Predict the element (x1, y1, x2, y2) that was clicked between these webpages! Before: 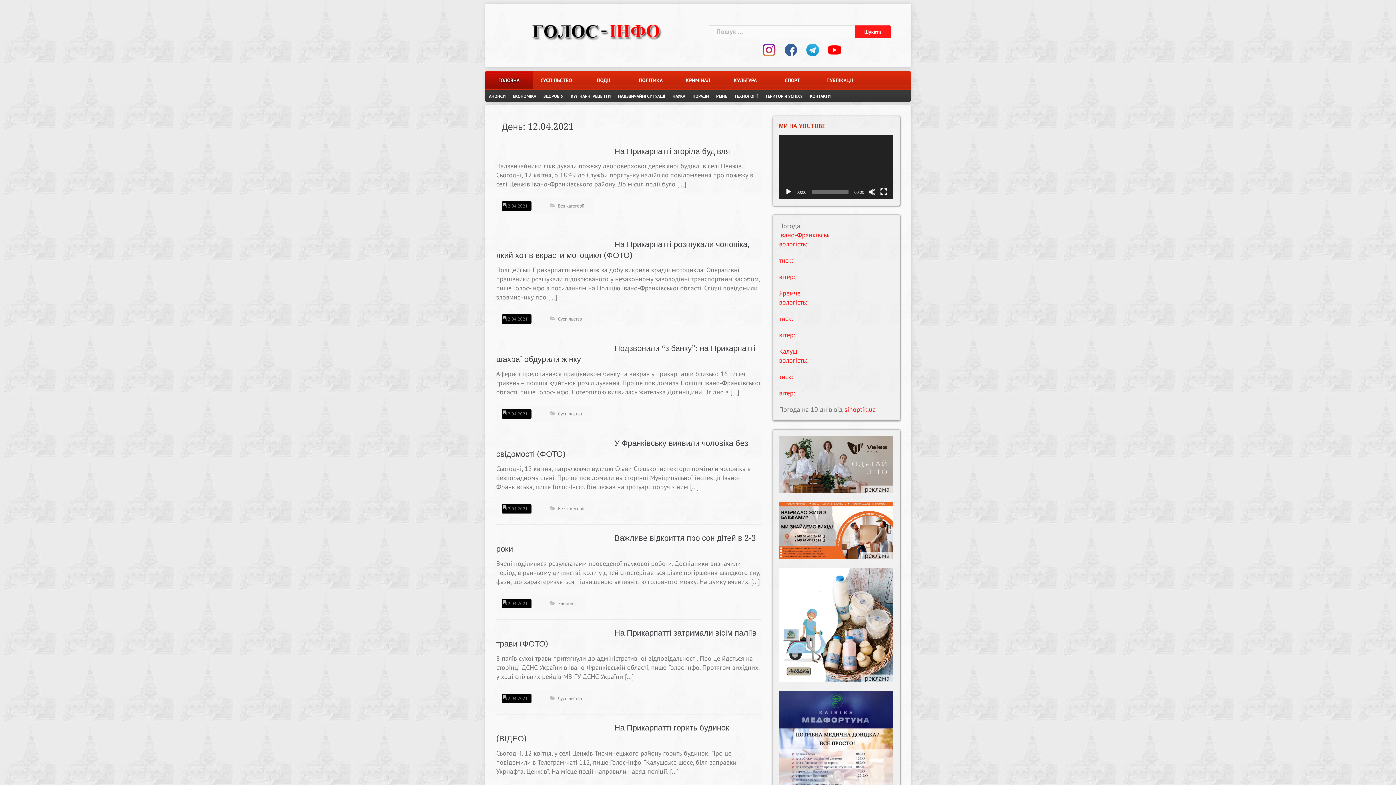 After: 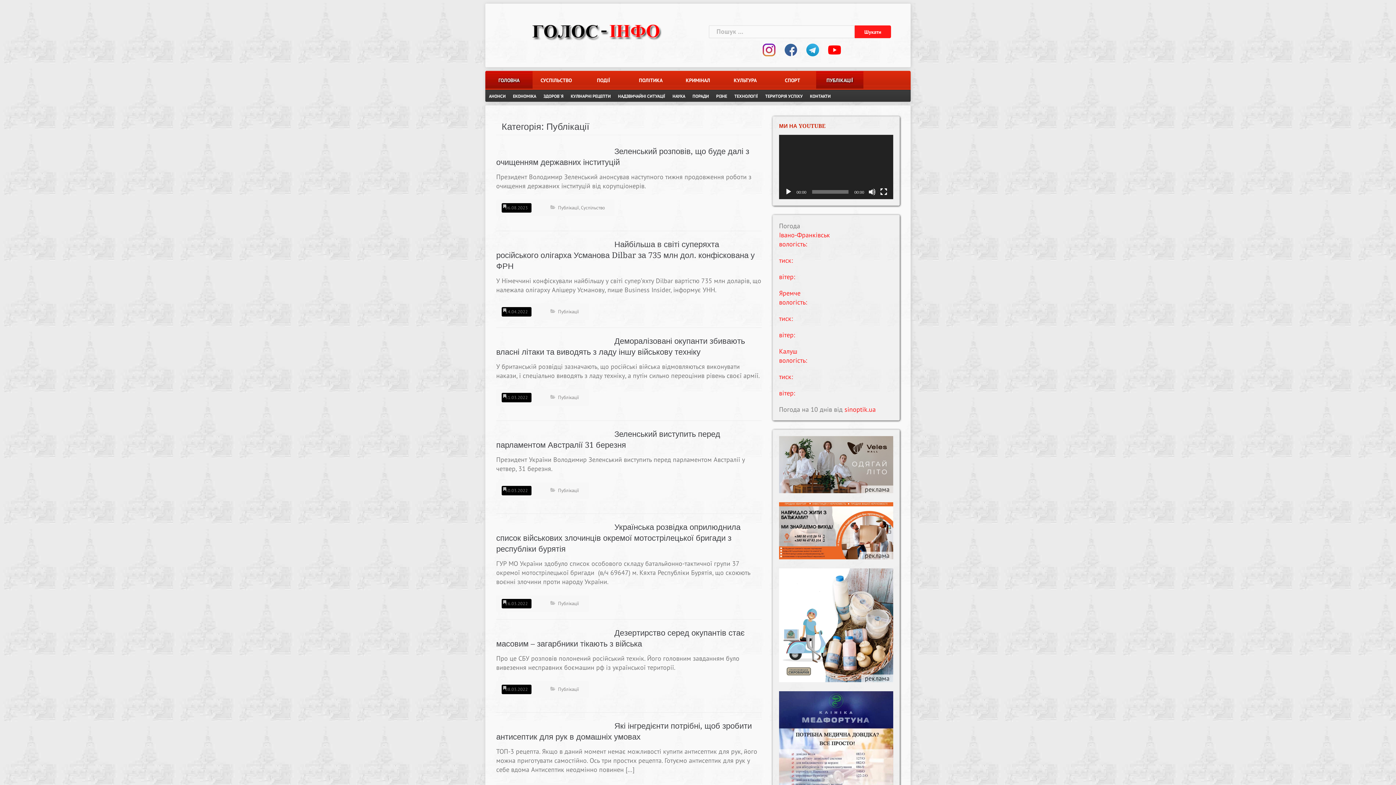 Action: bbox: (822, 70, 857, 89) label: ПУБЛІКАЦІЇ